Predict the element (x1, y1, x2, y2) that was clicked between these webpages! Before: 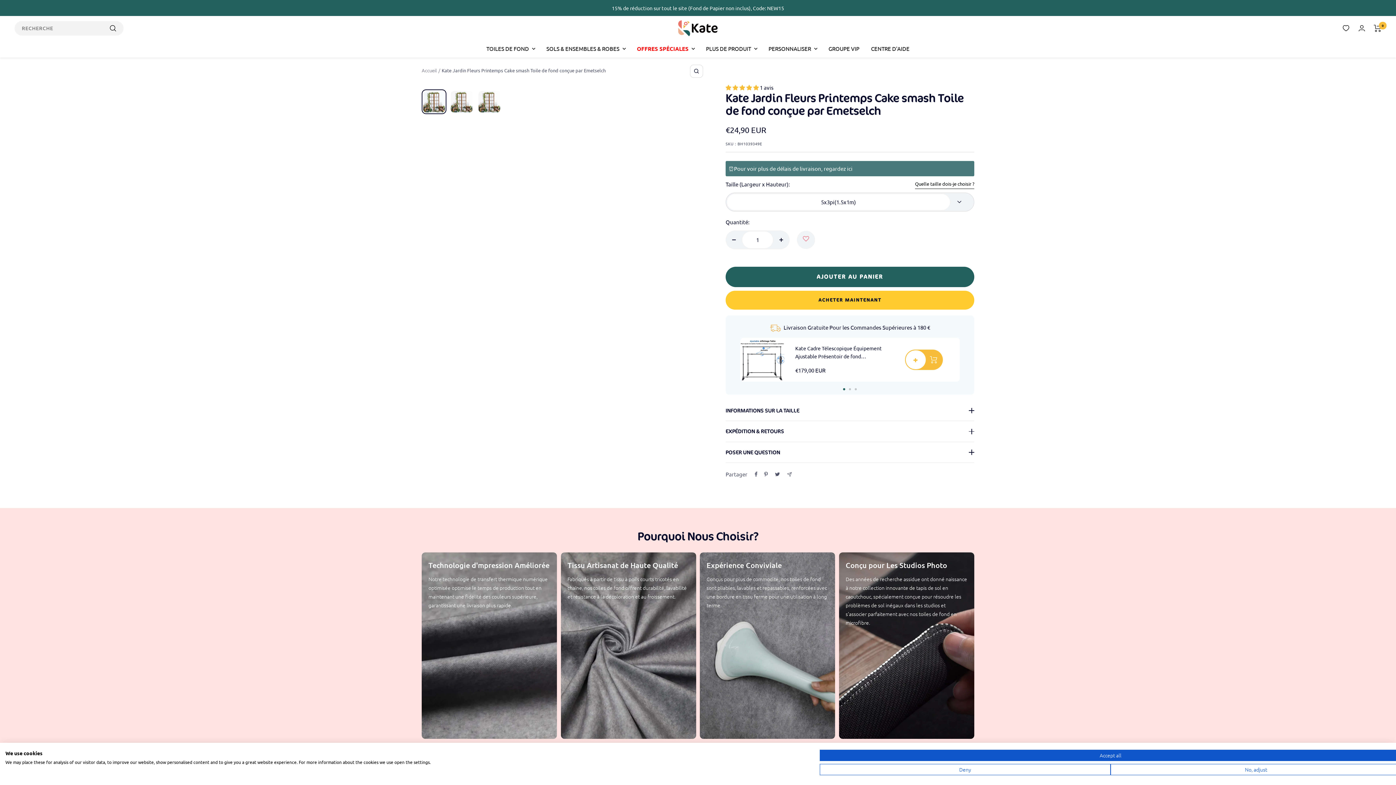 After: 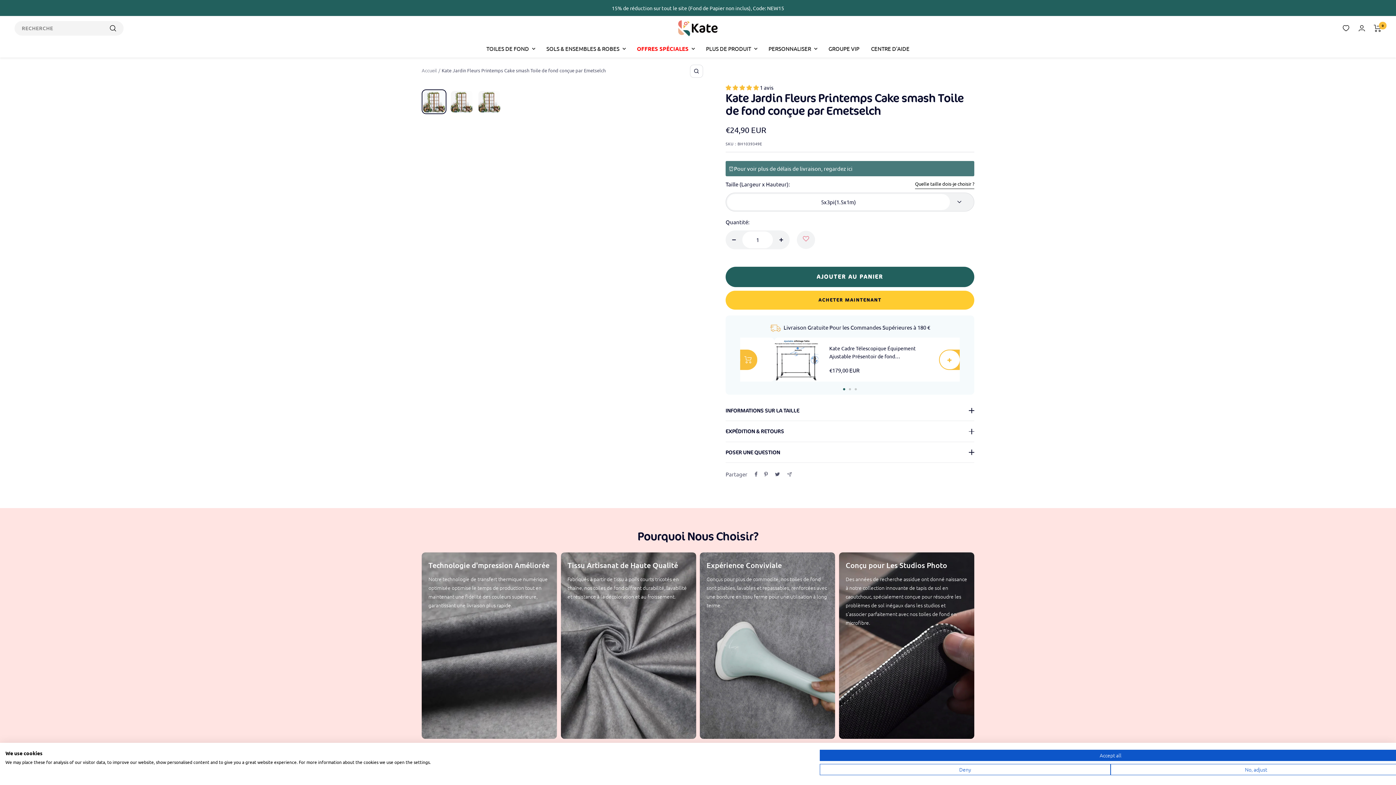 Action: bbox: (421, 89, 446, 114)